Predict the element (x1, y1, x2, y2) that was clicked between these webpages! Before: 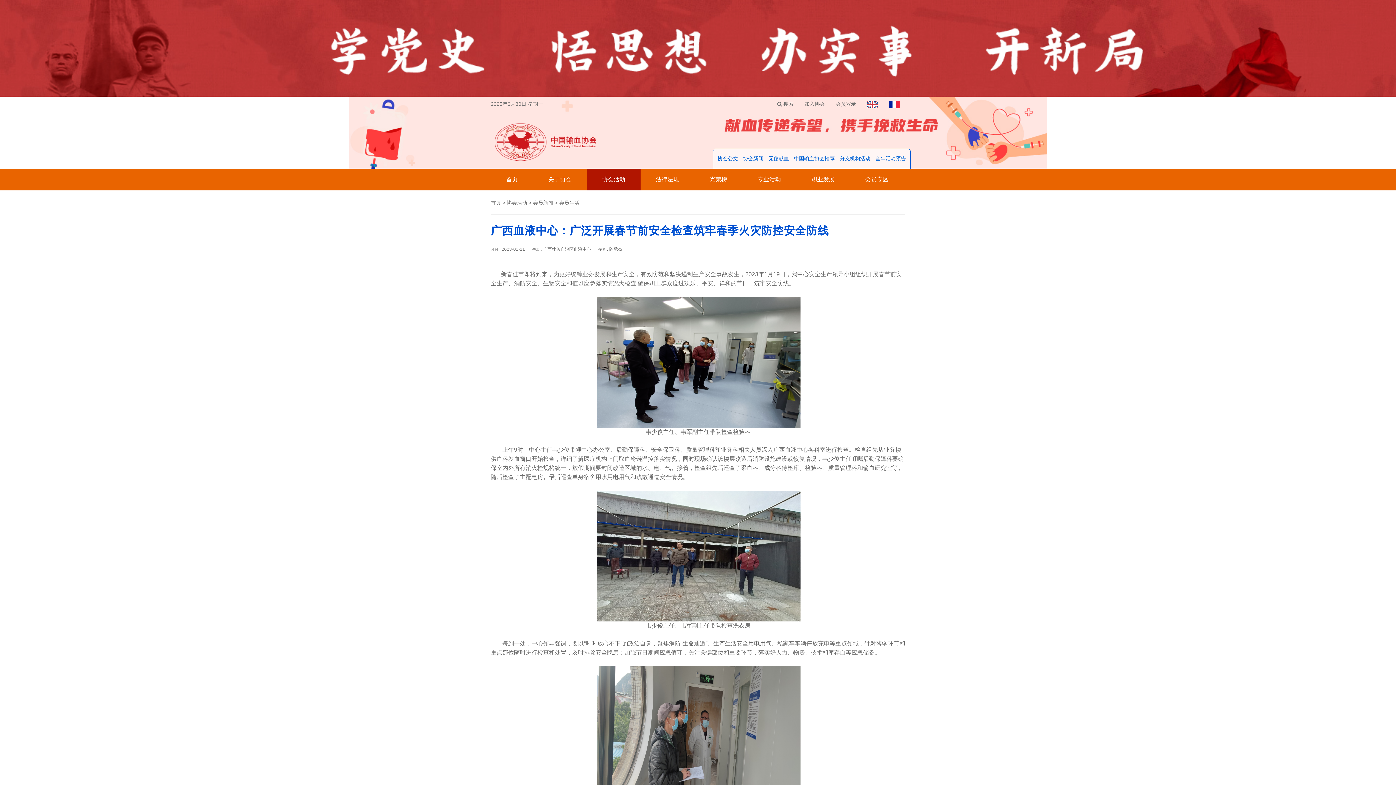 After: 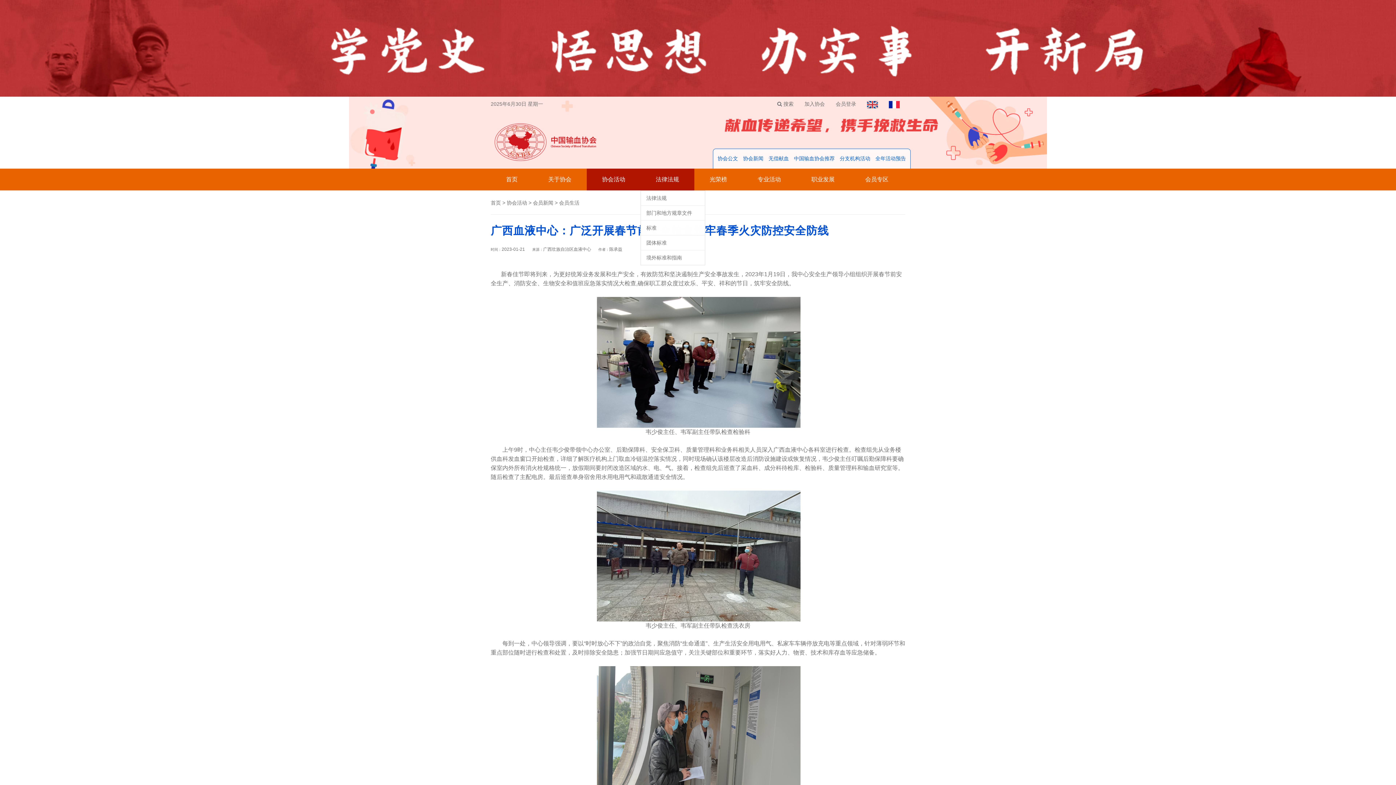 Action: label: 法律法规 bbox: (640, 168, 694, 190)